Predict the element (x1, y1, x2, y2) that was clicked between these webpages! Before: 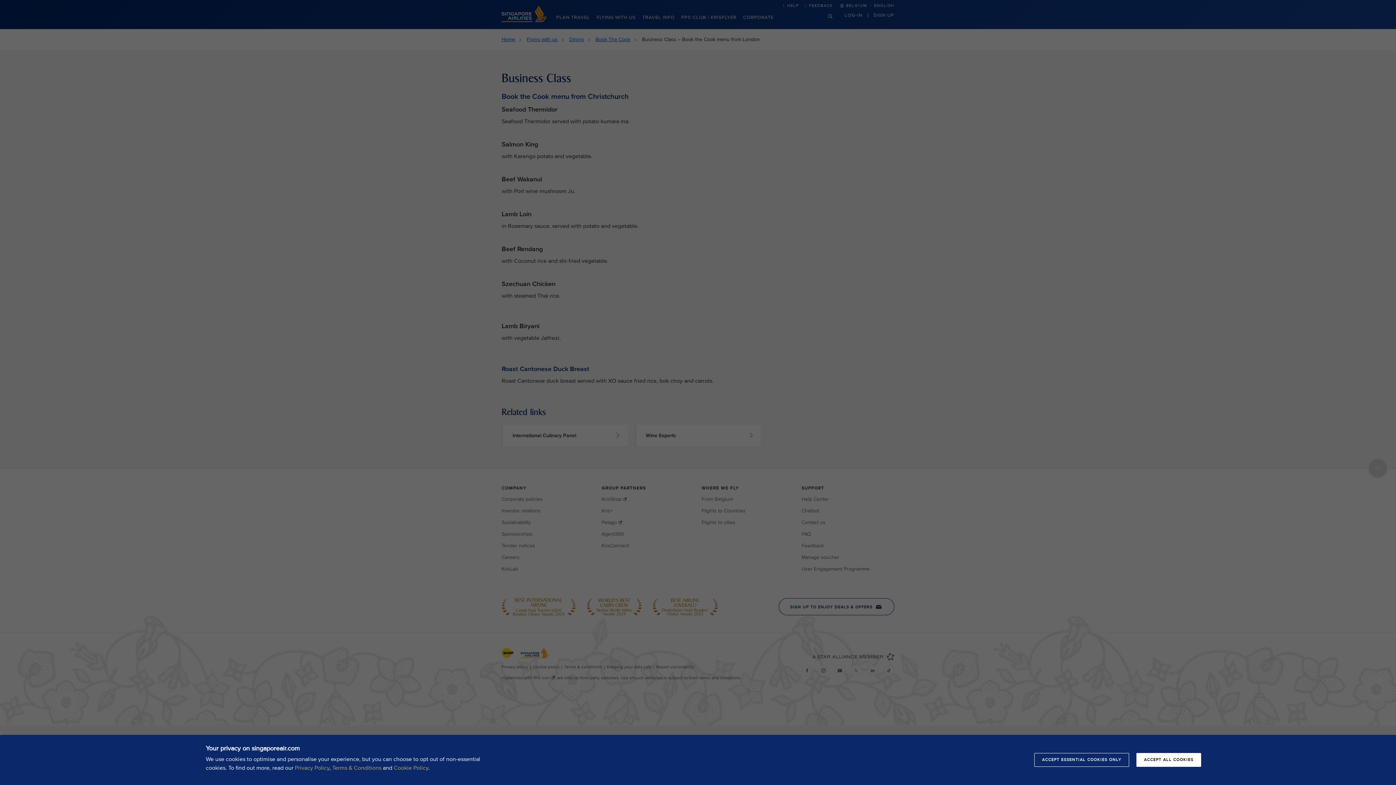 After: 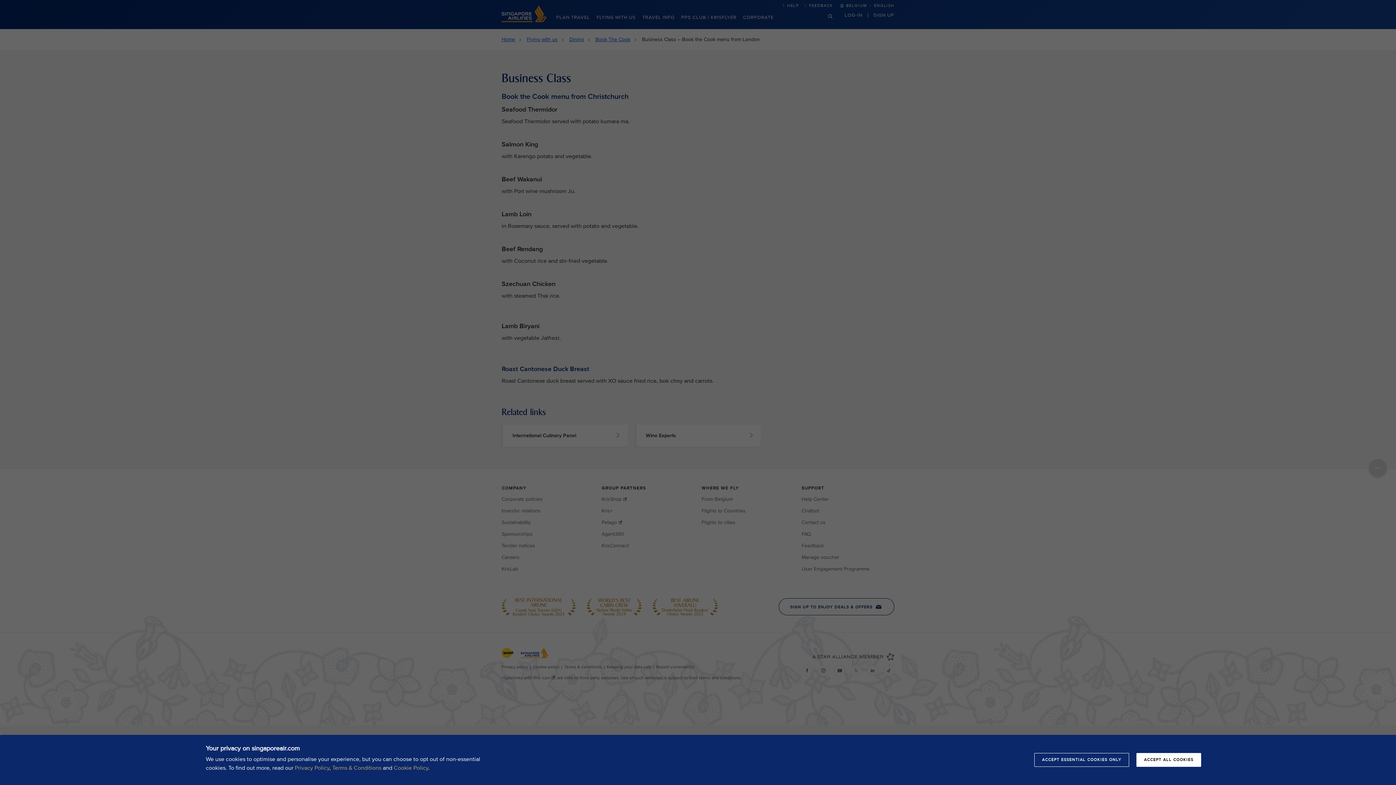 Action: bbox: (393, 764, 428, 772) label: Cookie Policy